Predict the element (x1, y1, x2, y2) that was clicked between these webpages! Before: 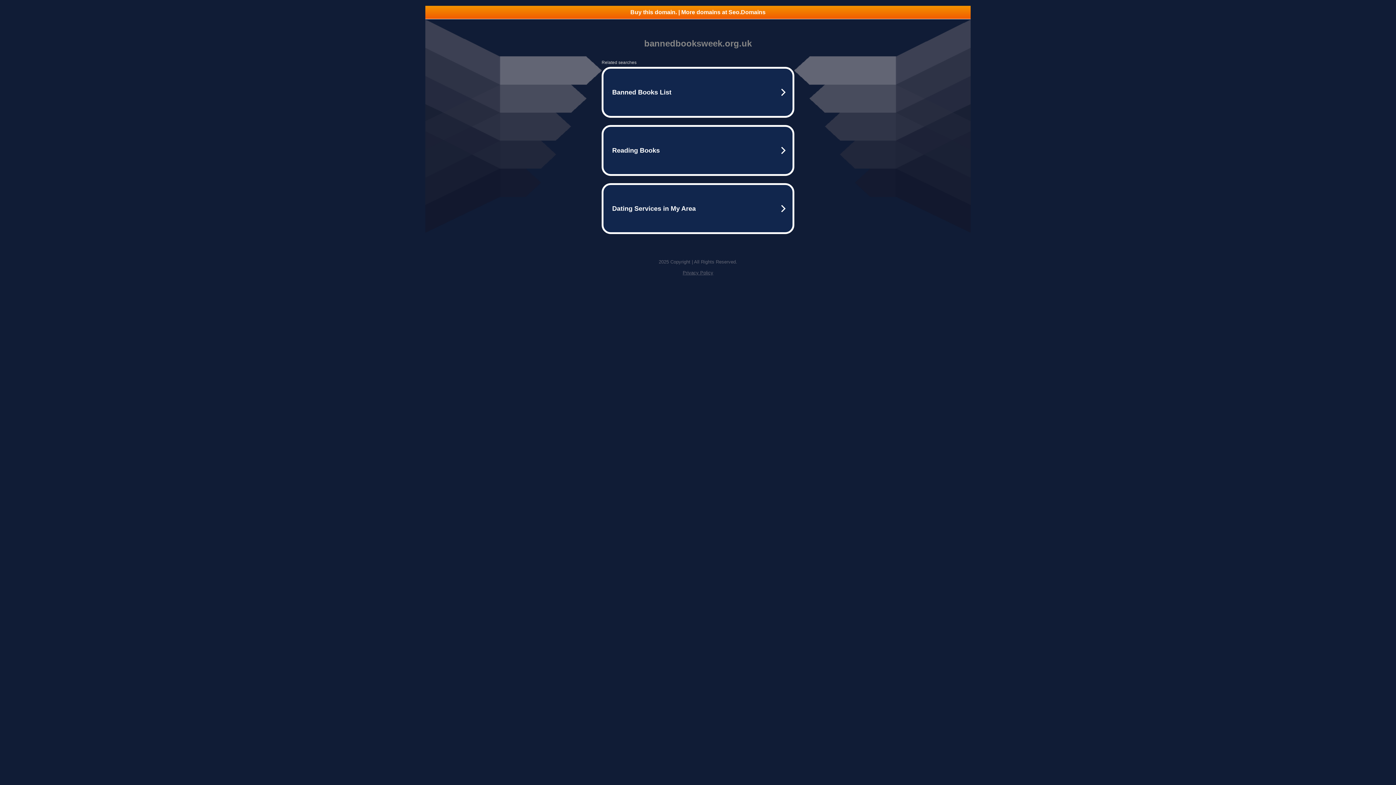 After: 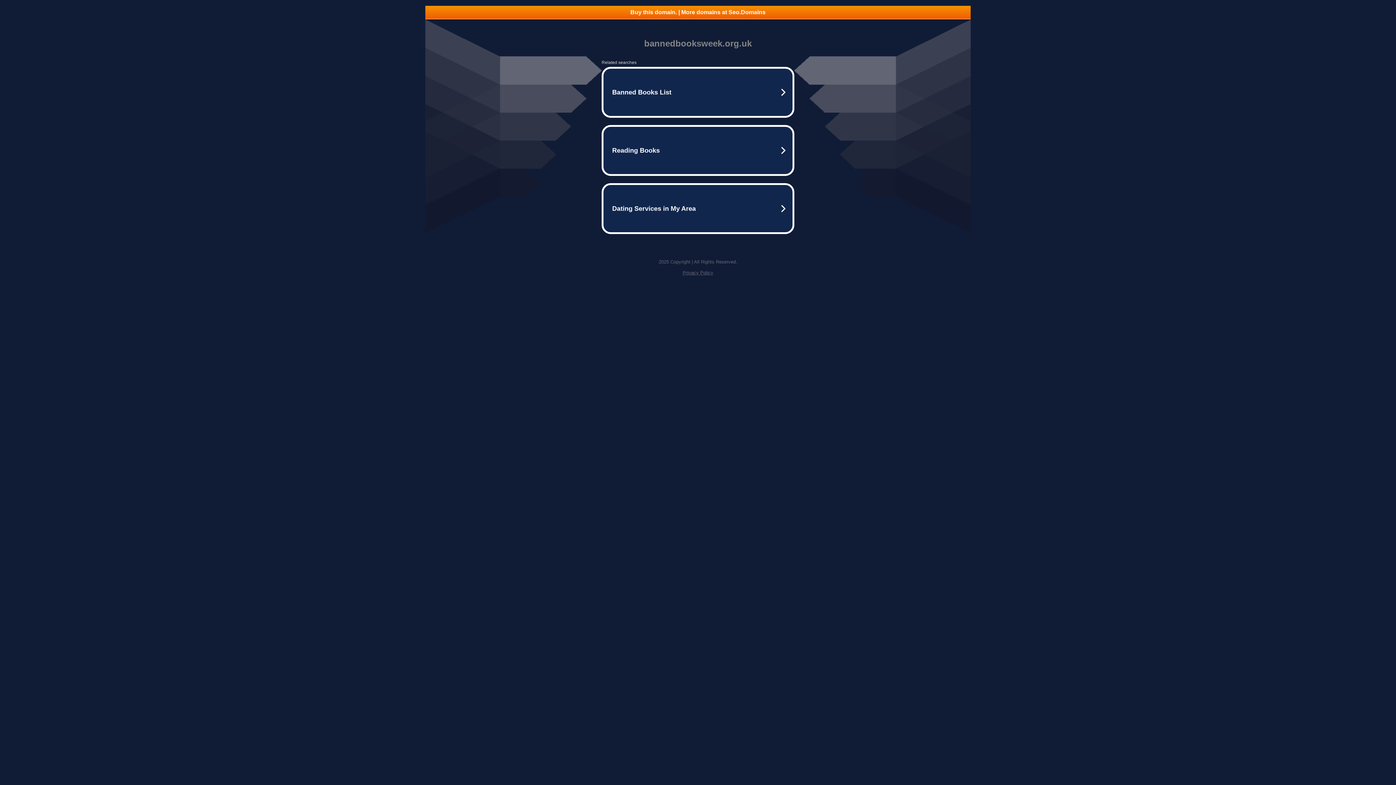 Action: label: Privacy Policy bbox: (682, 270, 713, 275)